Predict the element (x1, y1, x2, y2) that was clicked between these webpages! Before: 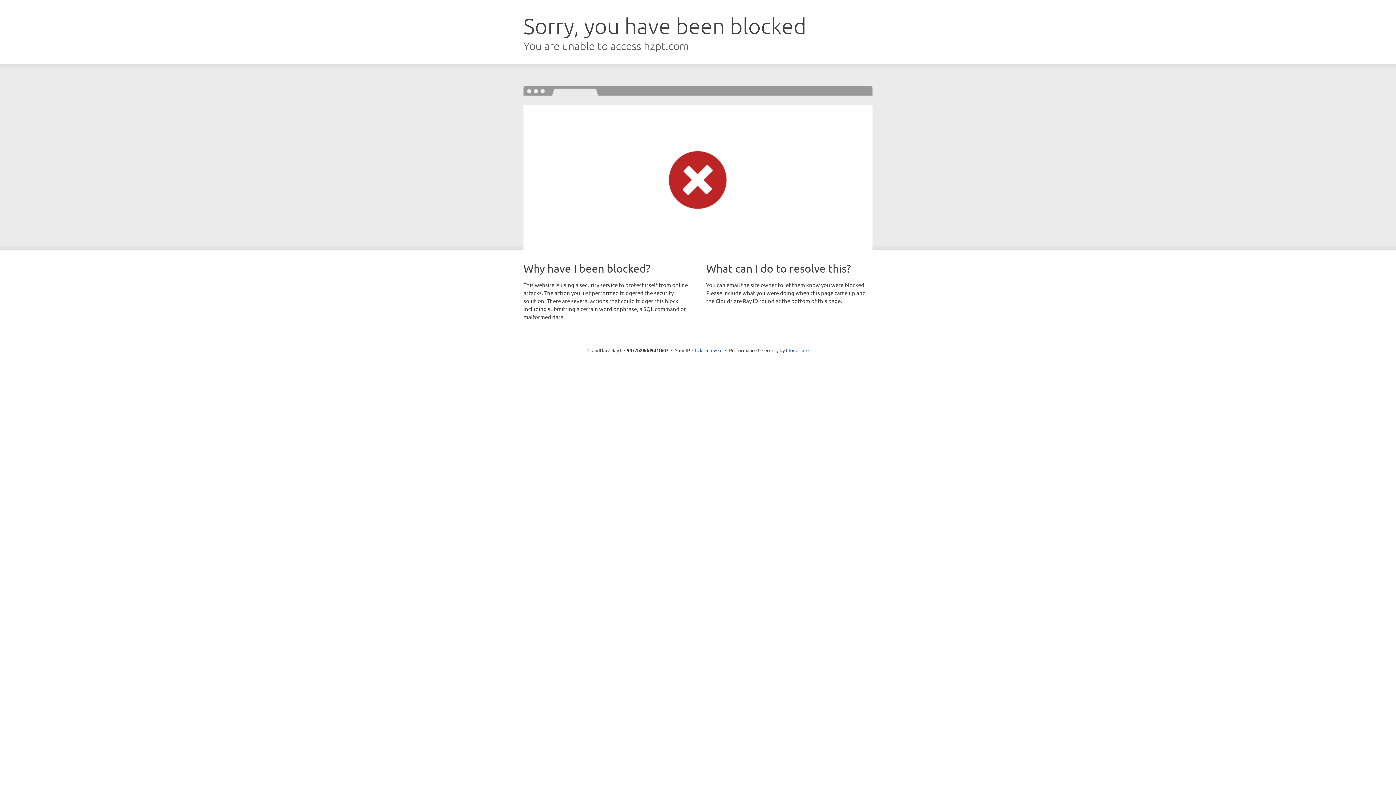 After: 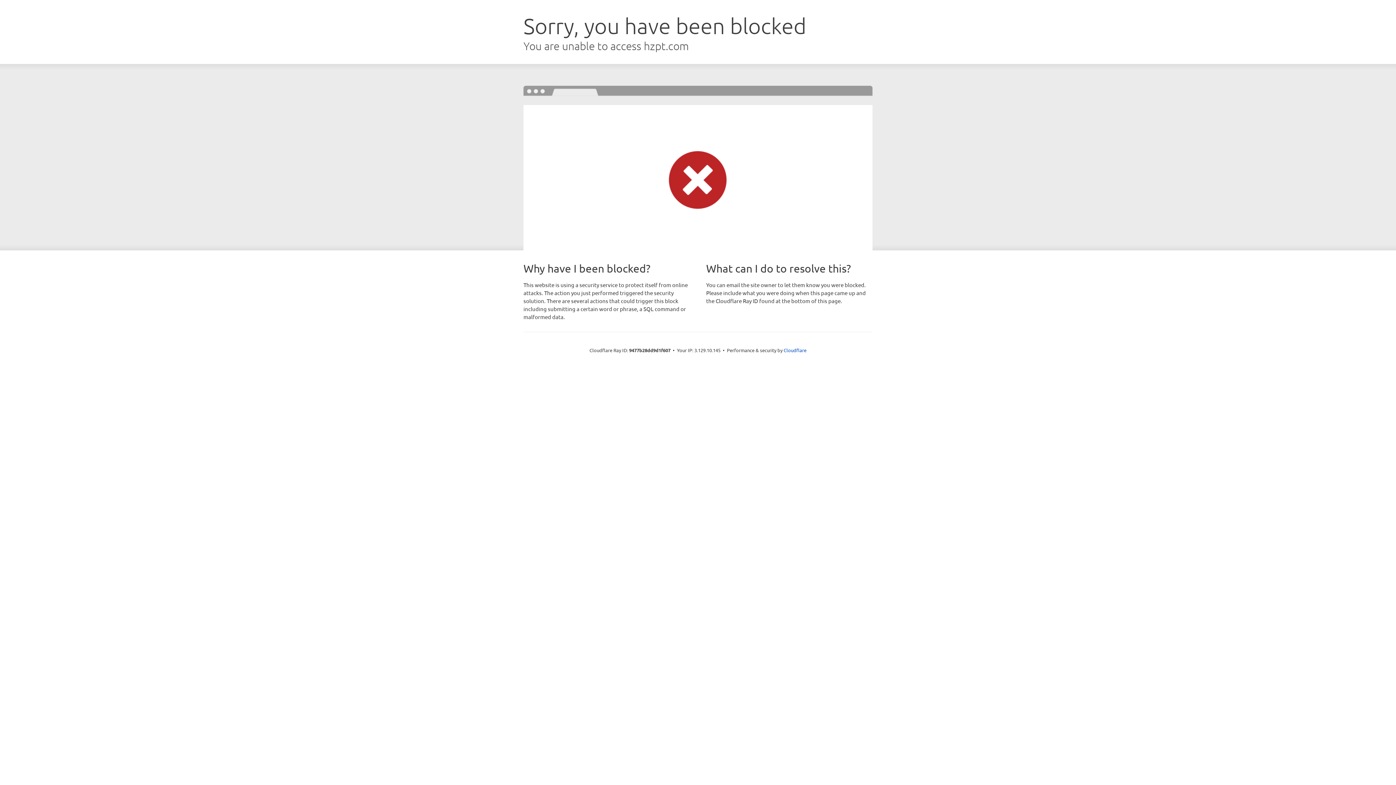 Action: label: Click to reveal bbox: (692, 346, 722, 353)